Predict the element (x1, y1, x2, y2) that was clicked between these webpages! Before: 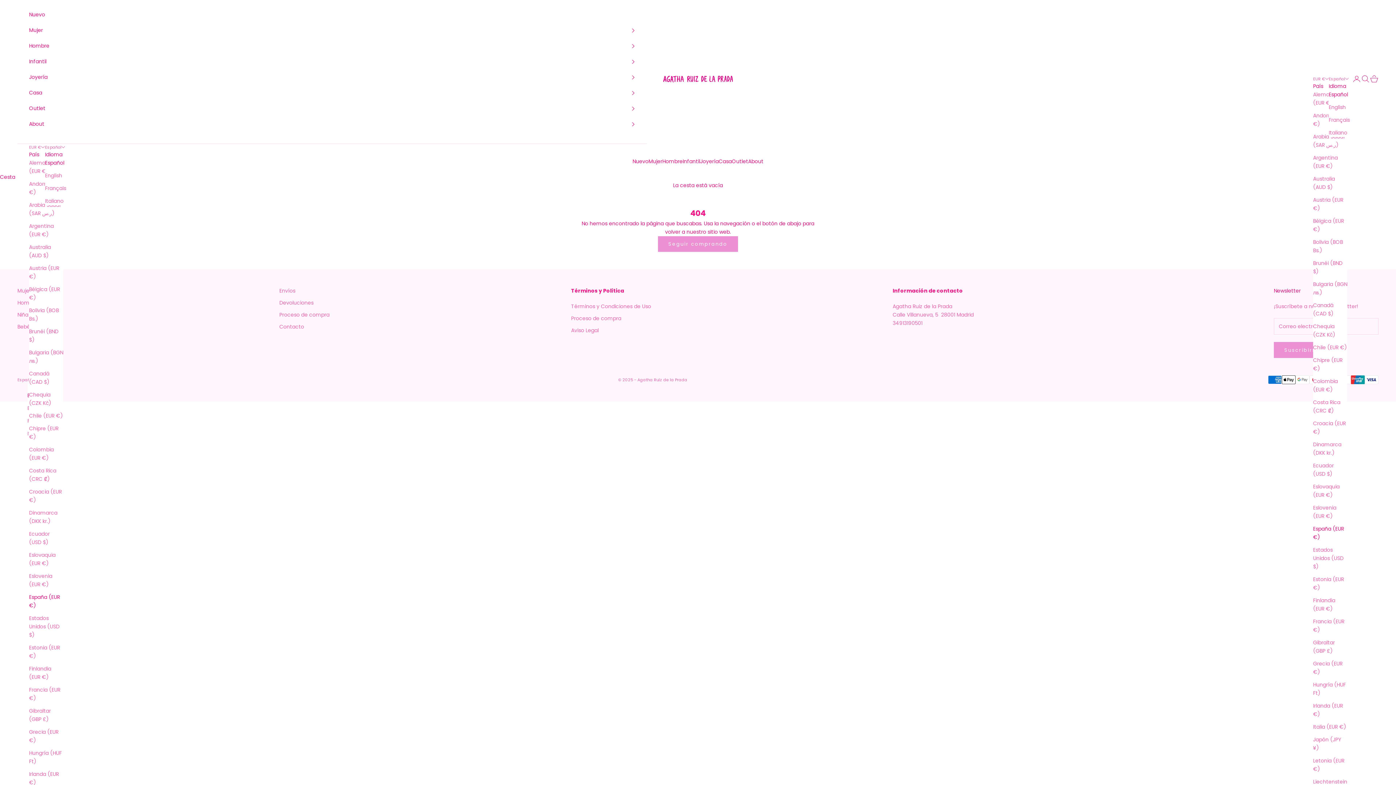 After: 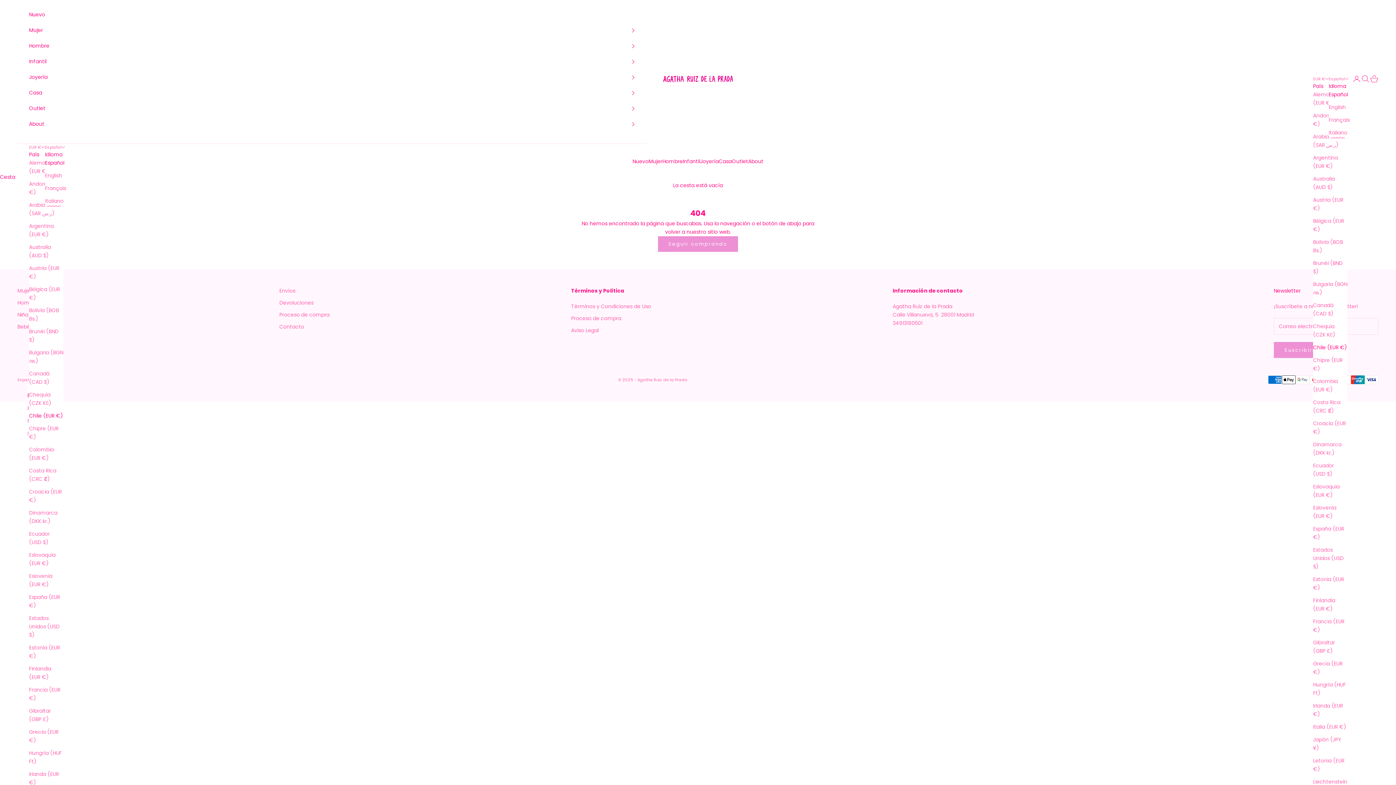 Action: label: Chile (EUR €) bbox: (29, 412, 63, 420)